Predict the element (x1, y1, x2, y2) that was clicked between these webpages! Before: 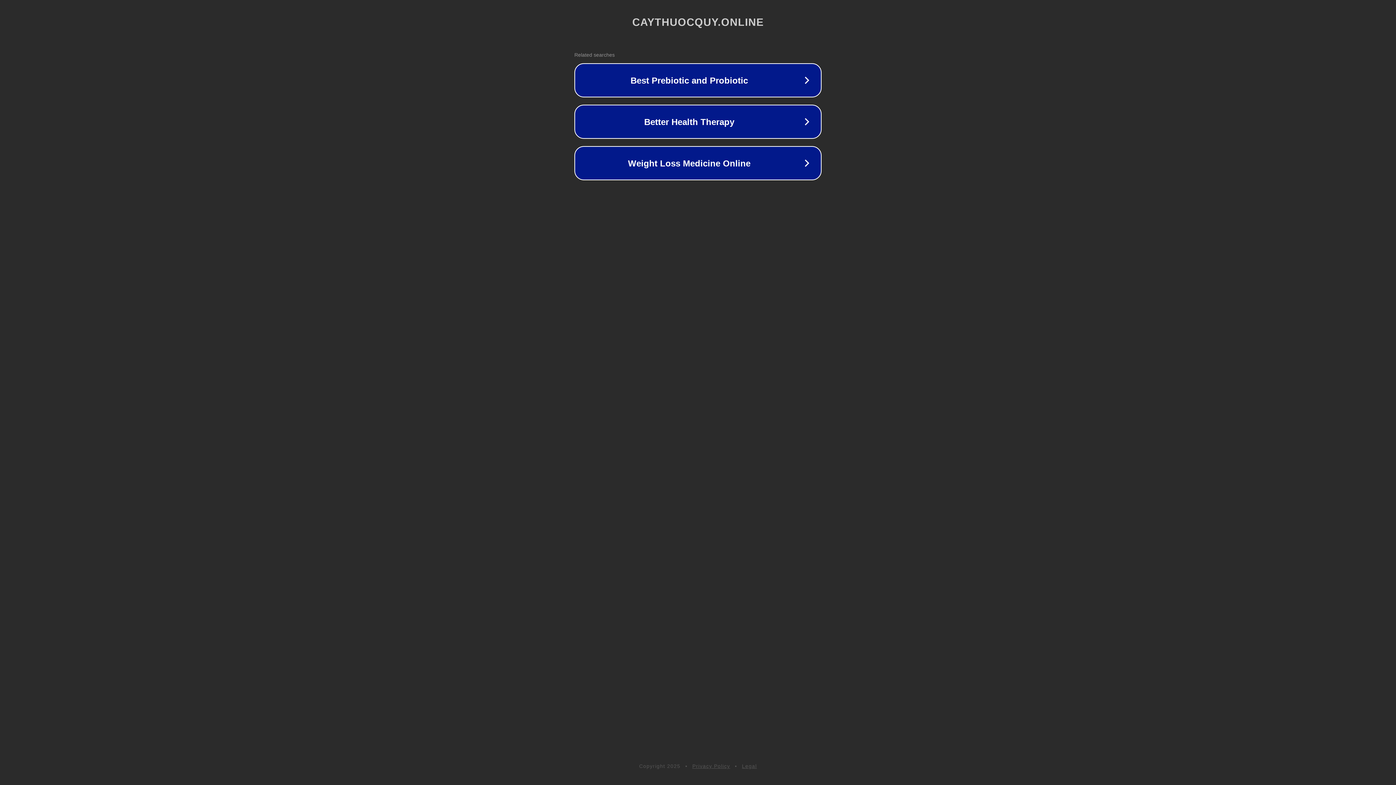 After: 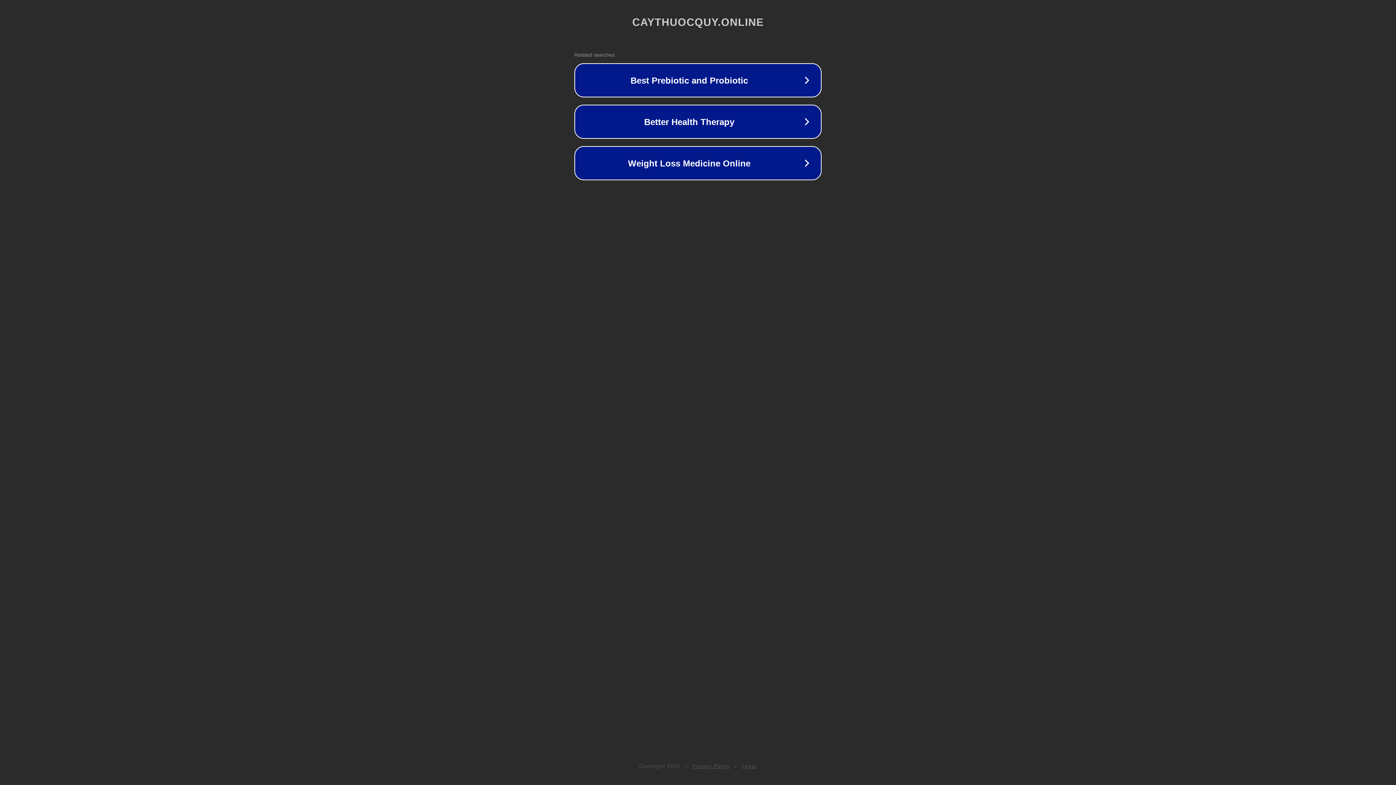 Action: label: Privacy Policy bbox: (692, 763, 730, 769)